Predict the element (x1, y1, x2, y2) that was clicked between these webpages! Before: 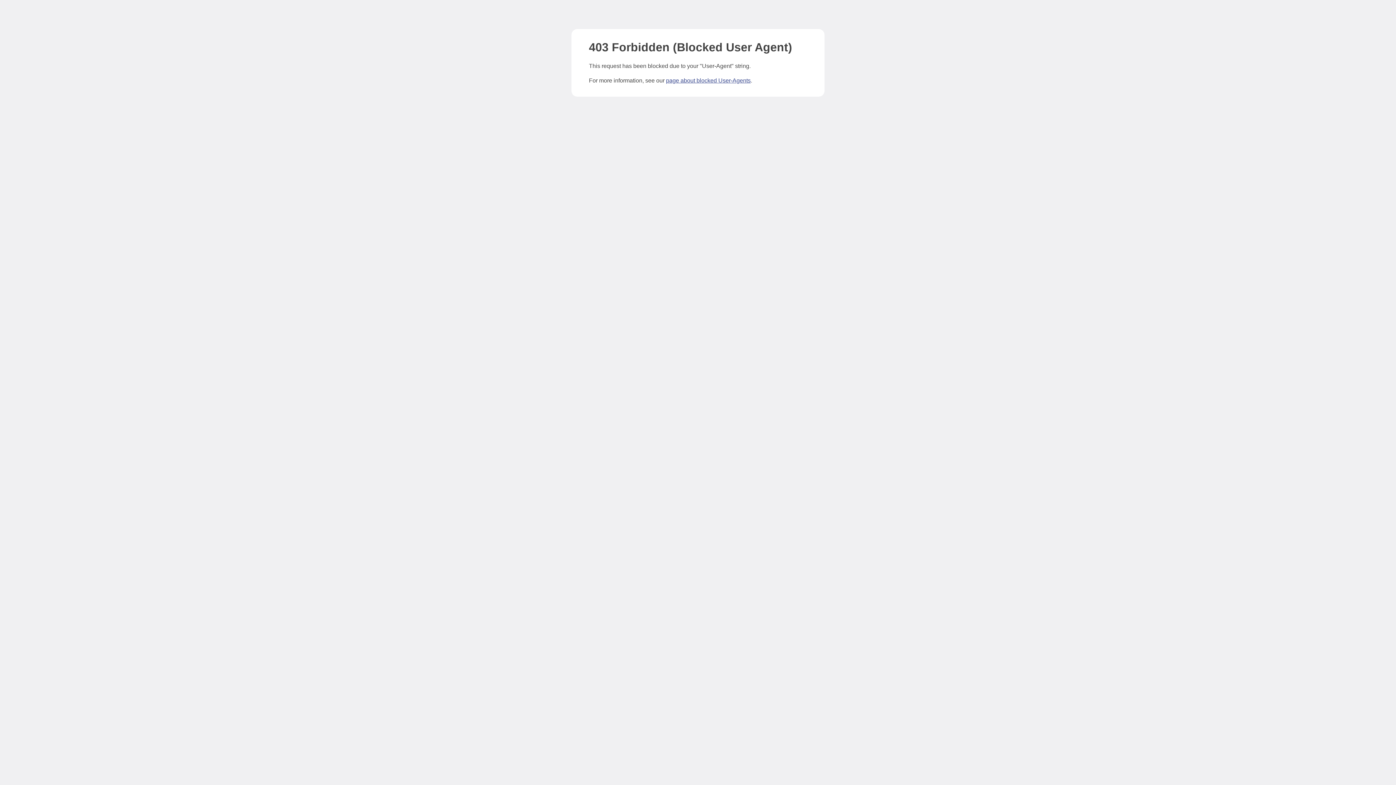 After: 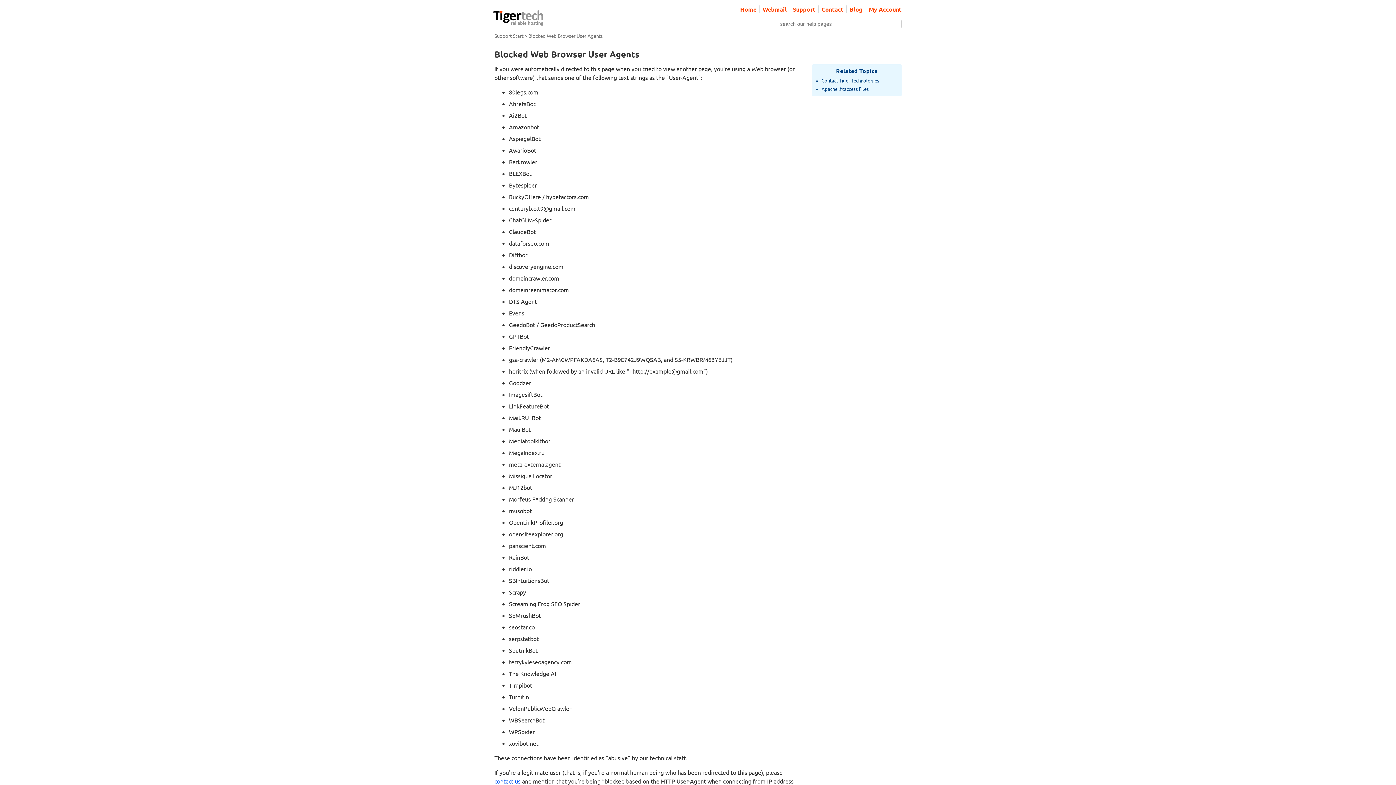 Action: label: page about blocked User-Agents bbox: (666, 77, 750, 83)